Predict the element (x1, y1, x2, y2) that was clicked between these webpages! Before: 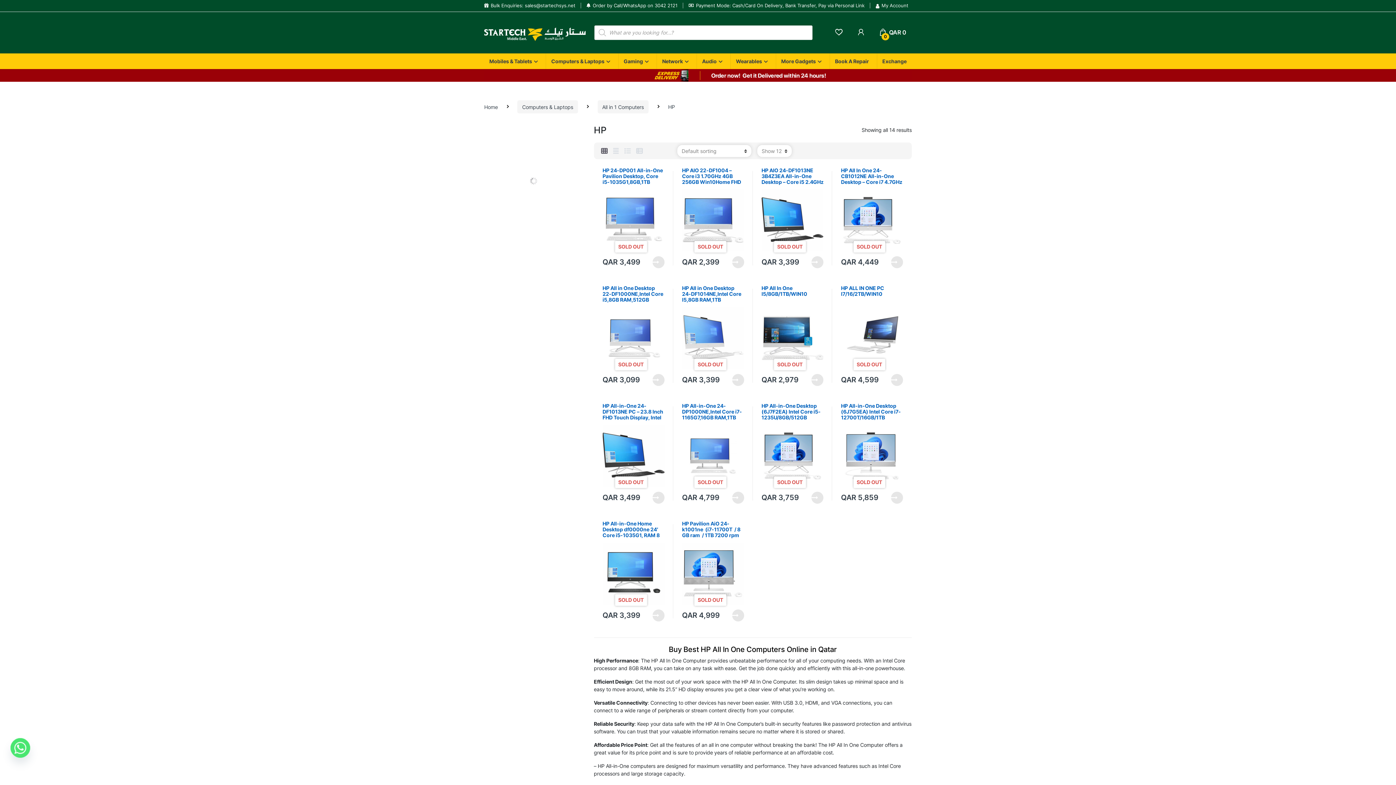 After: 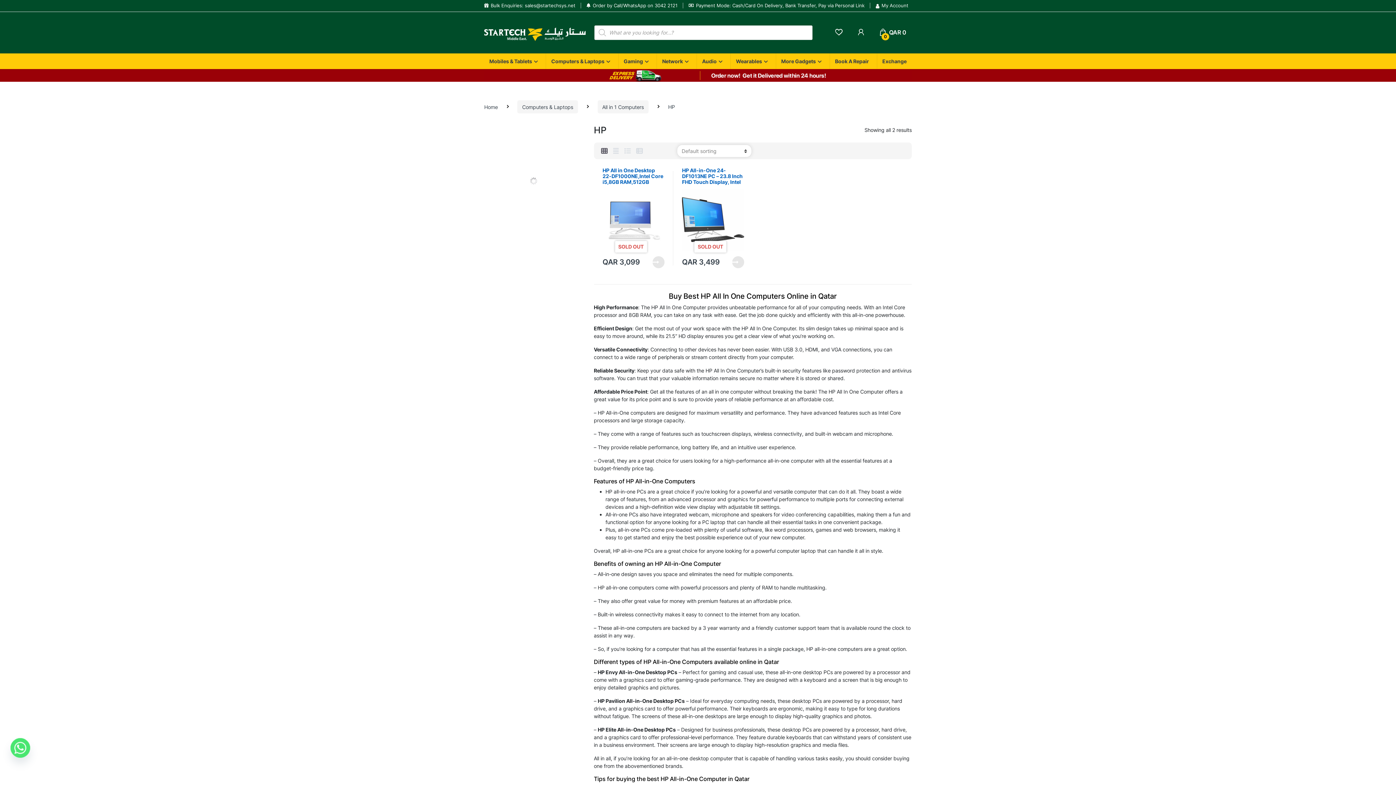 Action: bbox: (484, 618, 509, 628) label: 512 GB